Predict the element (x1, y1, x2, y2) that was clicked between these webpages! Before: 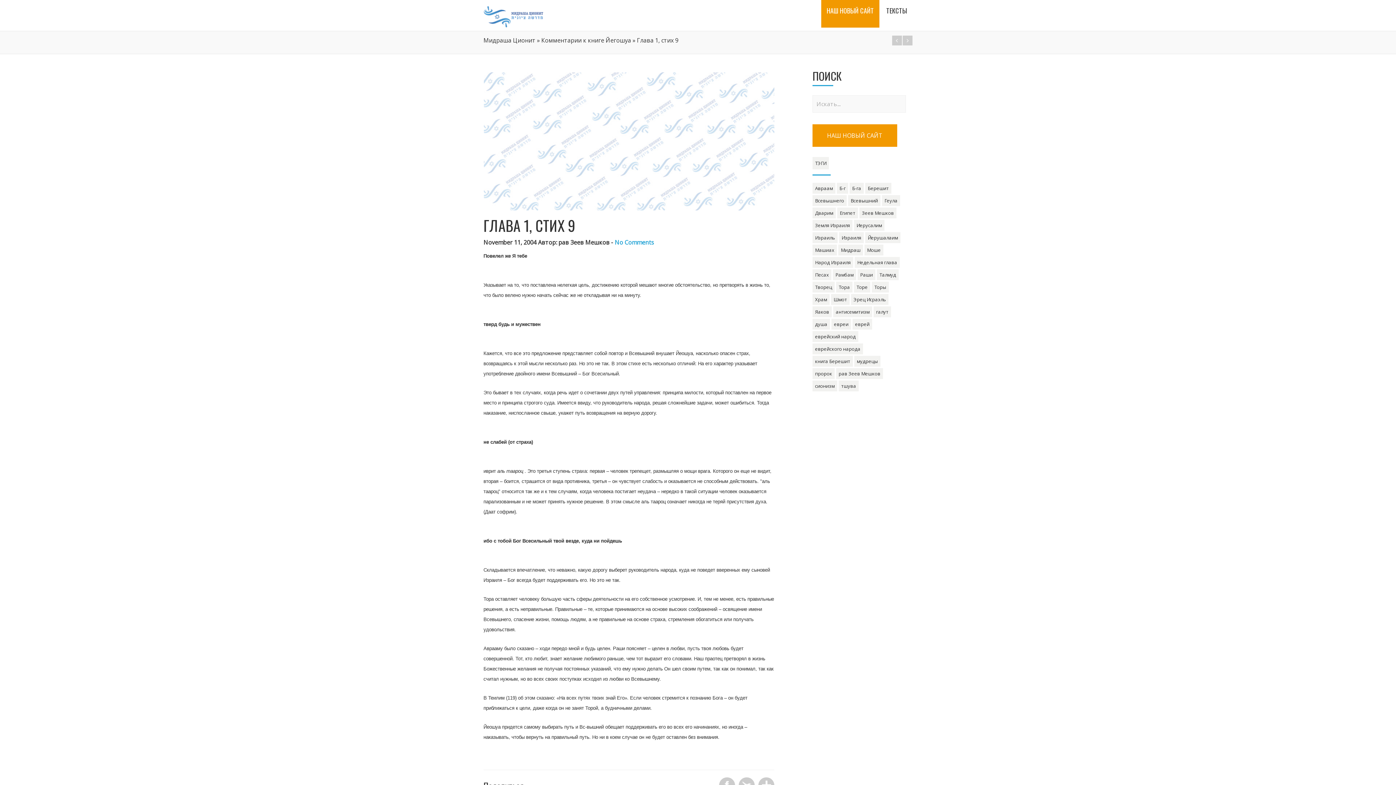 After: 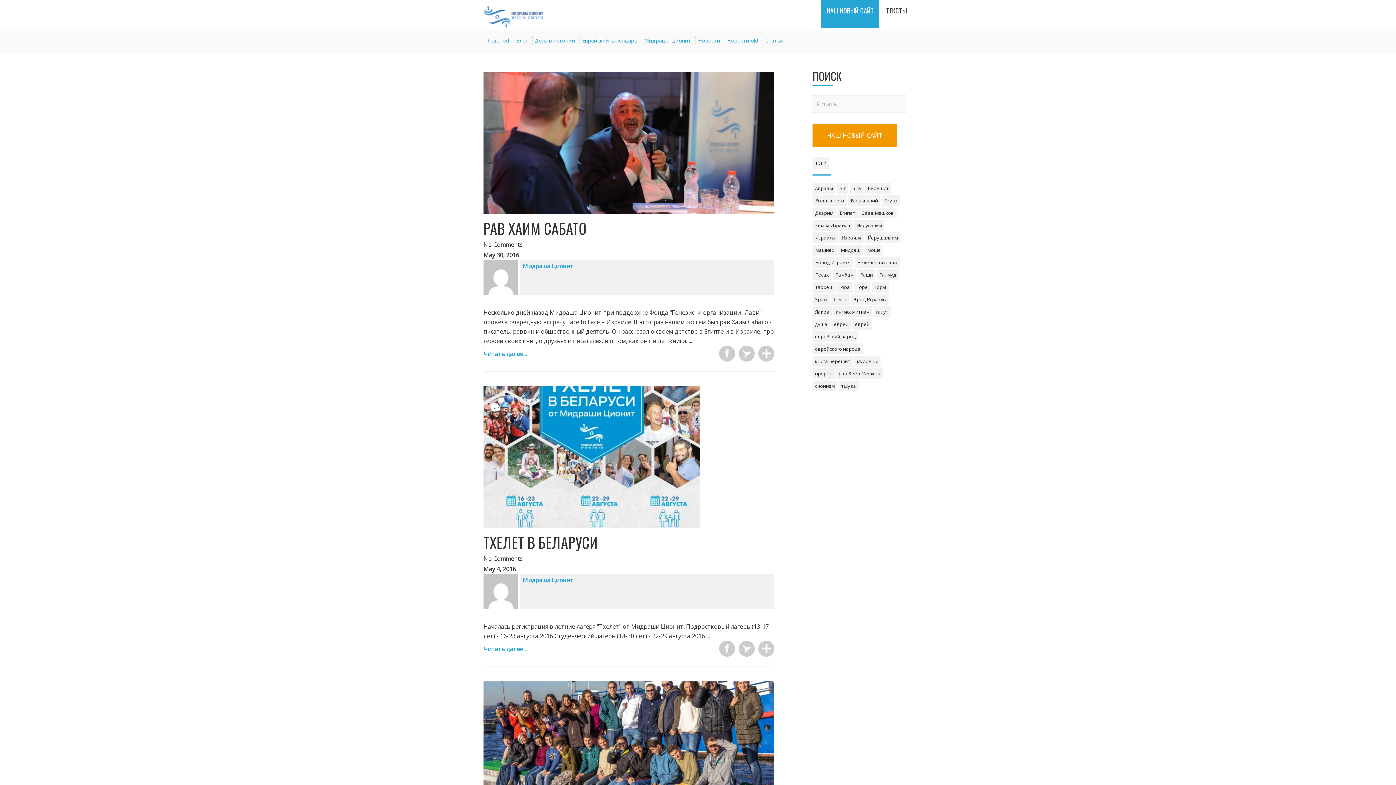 Action: bbox: (483, 36, 535, 44) label: Мидраша Ционит